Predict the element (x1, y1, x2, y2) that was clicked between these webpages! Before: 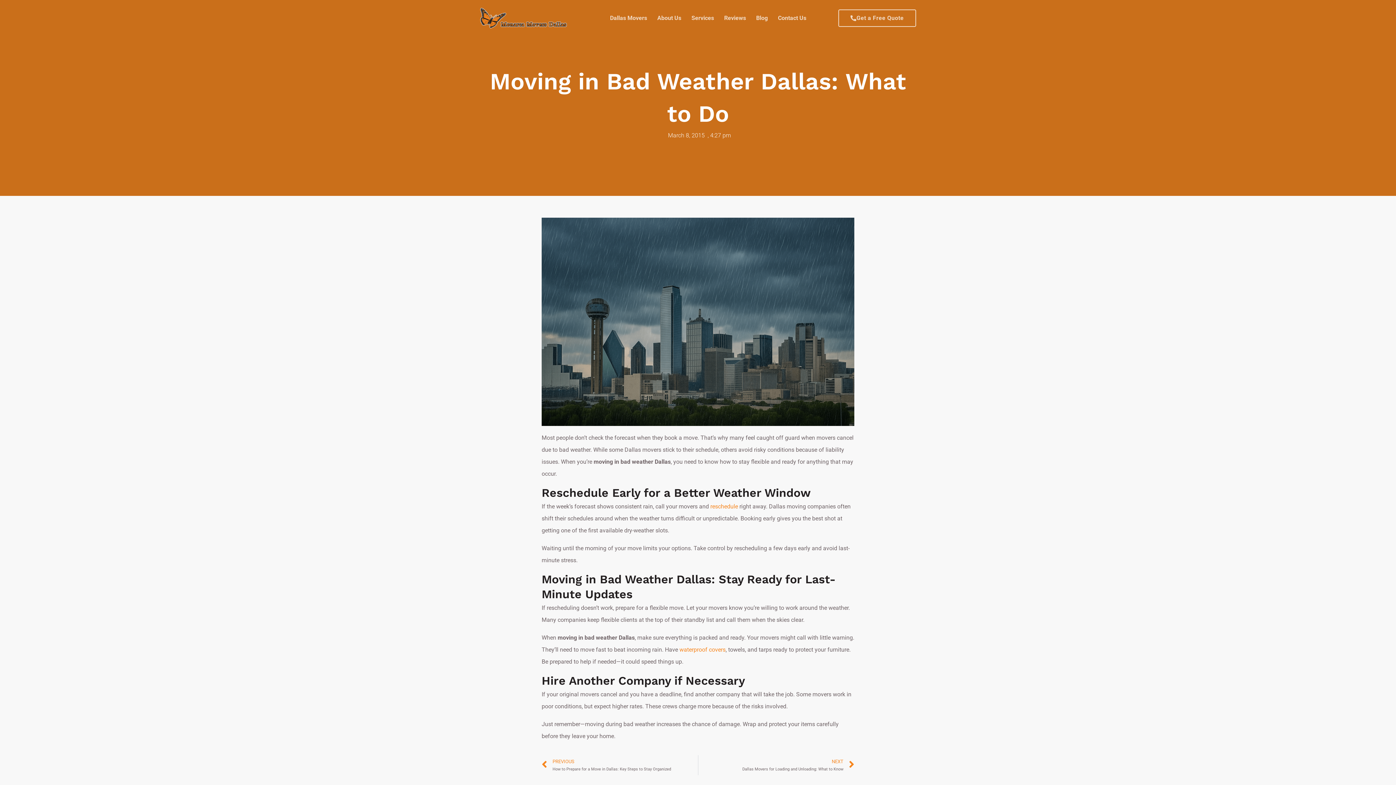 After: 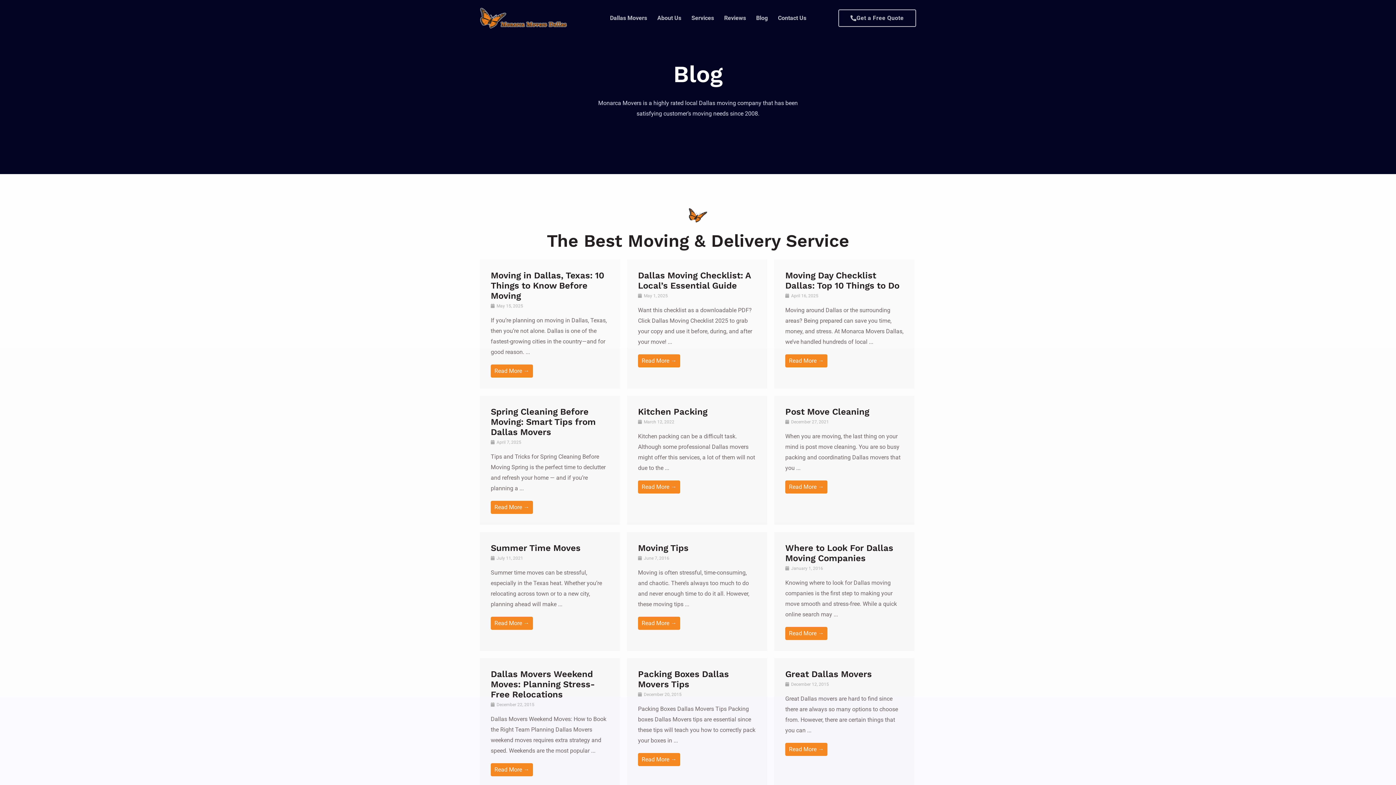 Action: bbox: (751, 3, 773, 32) label: Blog